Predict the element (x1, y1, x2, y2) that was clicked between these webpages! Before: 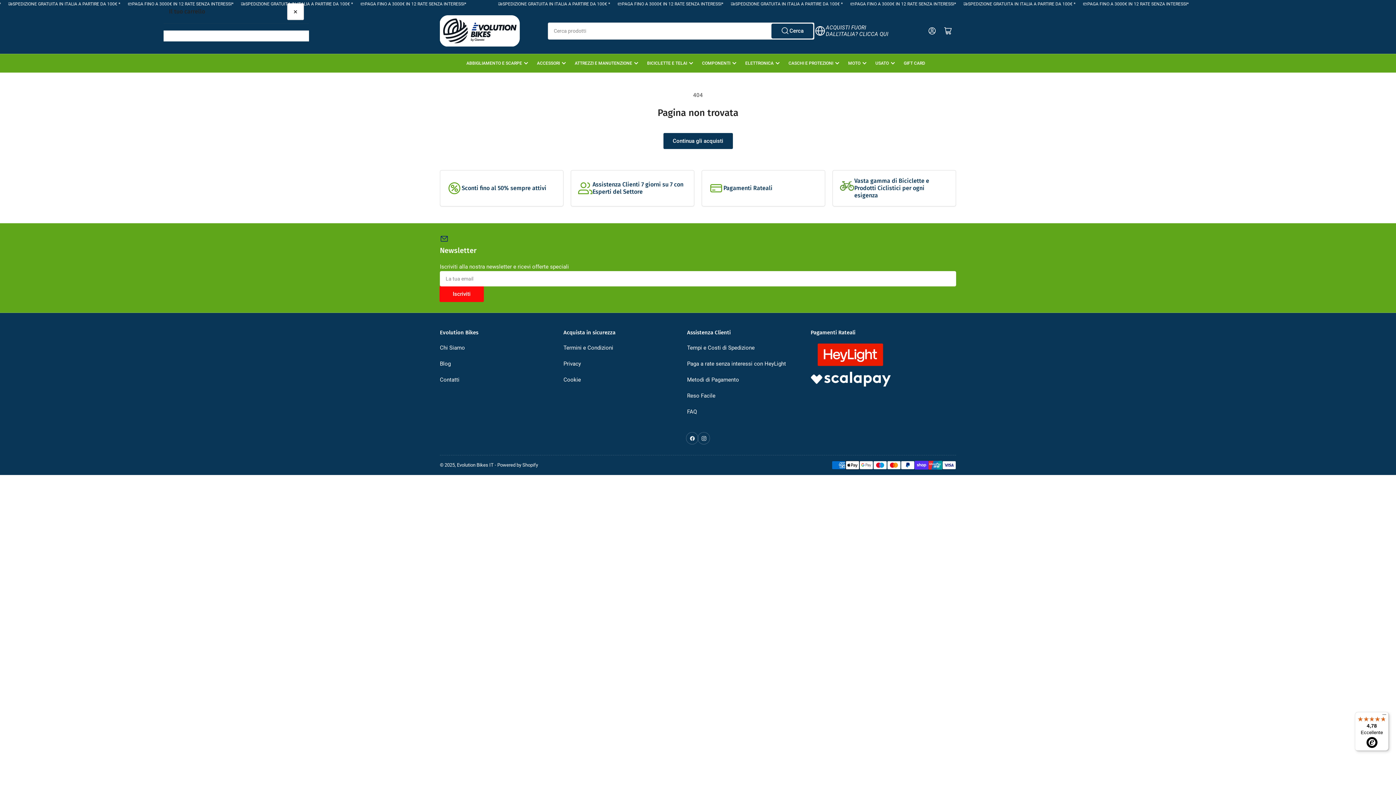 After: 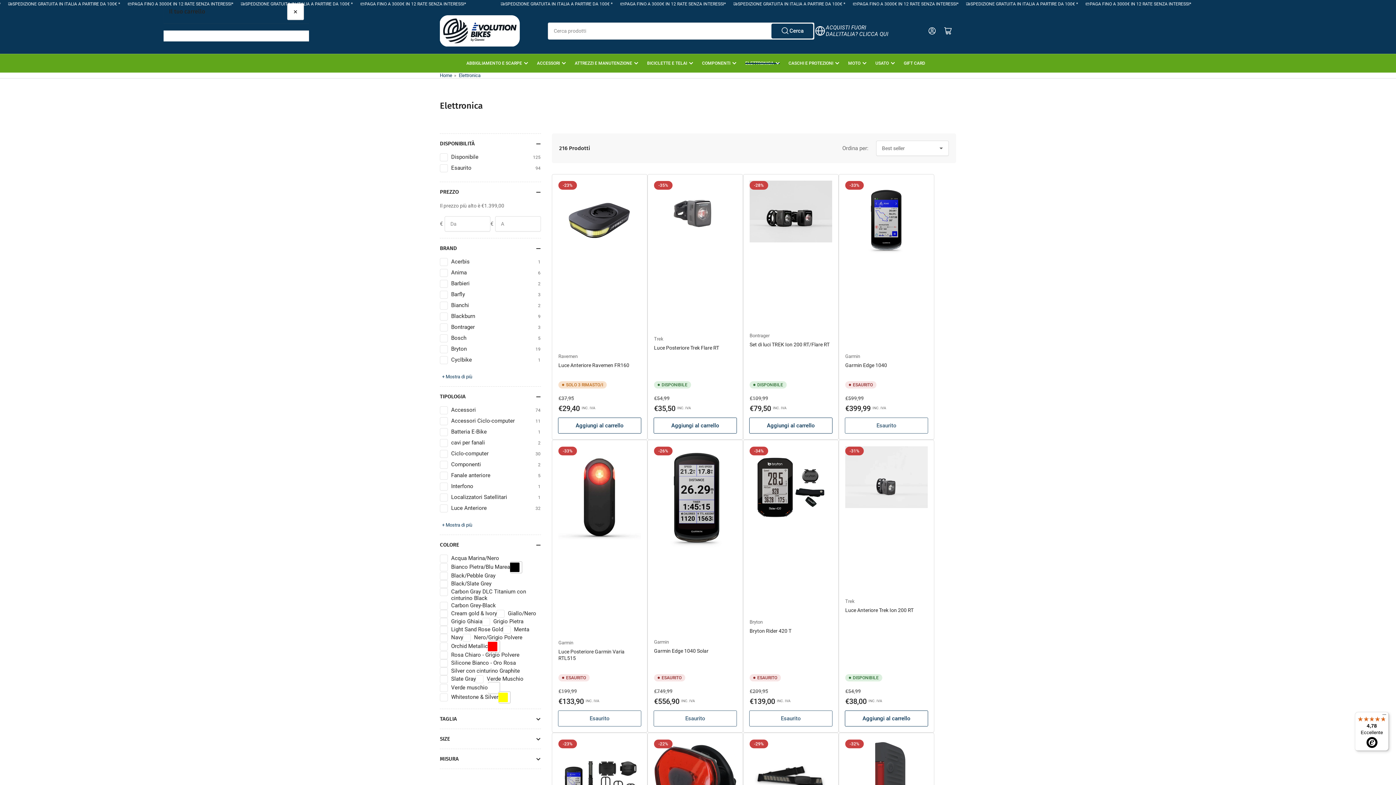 Action: label: ELETTRONICA bbox: (745, 54, 780, 72)